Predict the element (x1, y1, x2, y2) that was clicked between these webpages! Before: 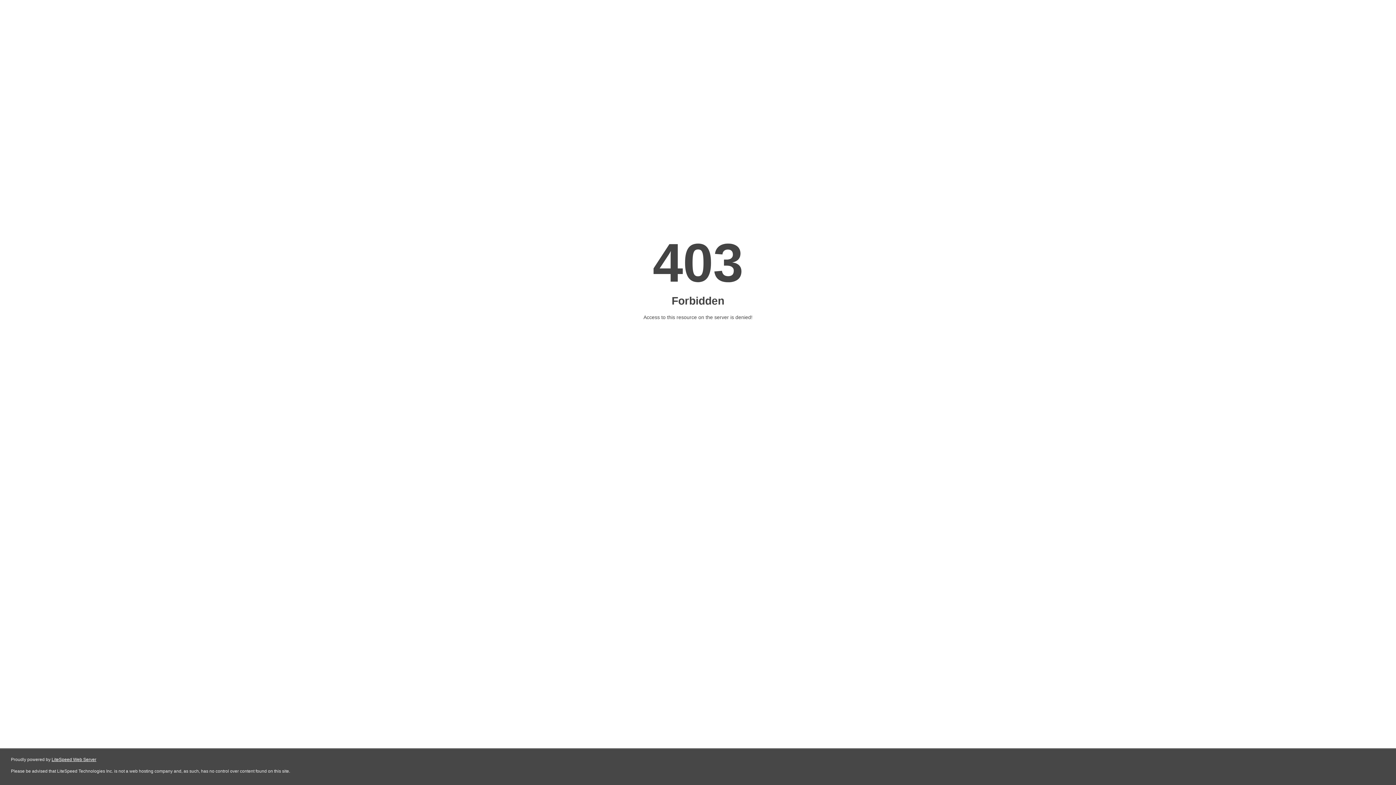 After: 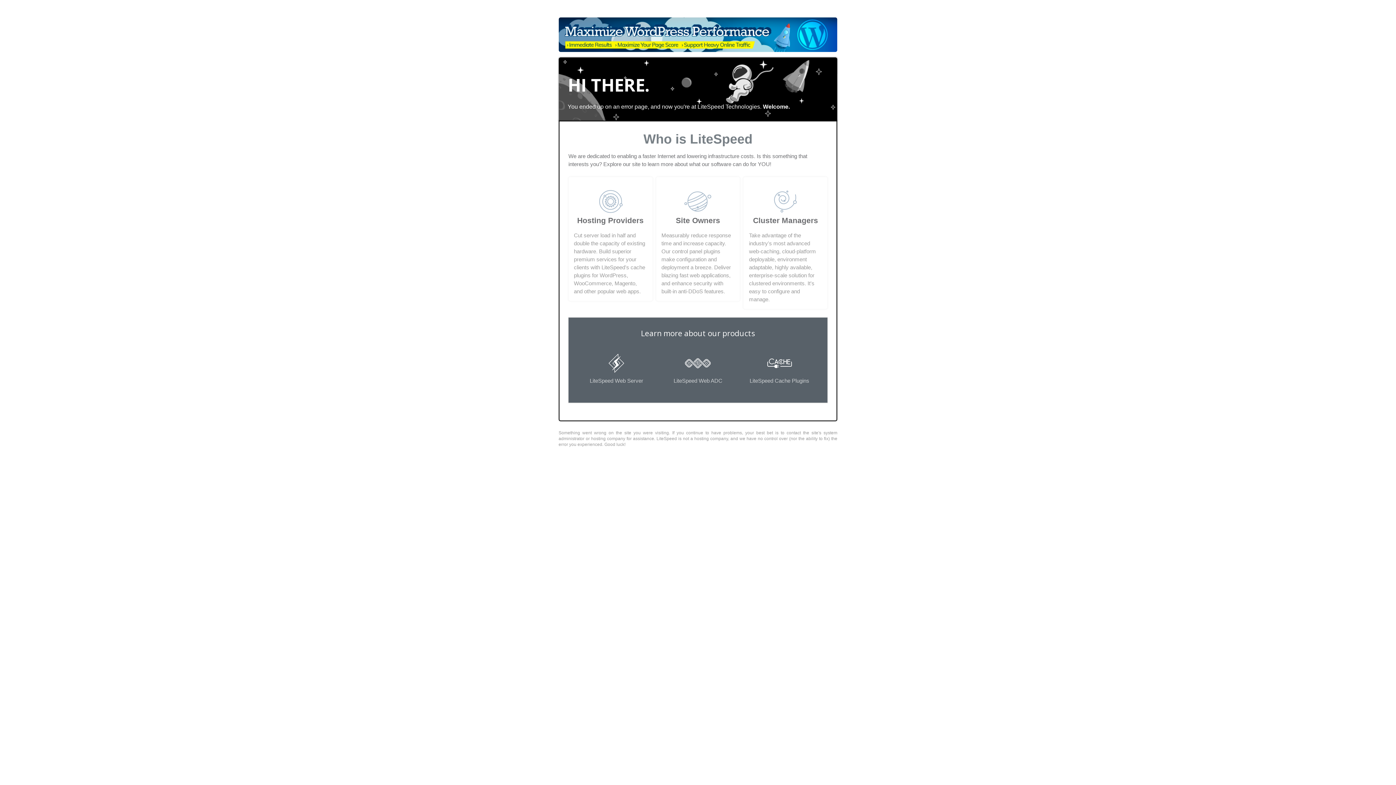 Action: label: LiteSpeed Web Server bbox: (51, 757, 96, 762)